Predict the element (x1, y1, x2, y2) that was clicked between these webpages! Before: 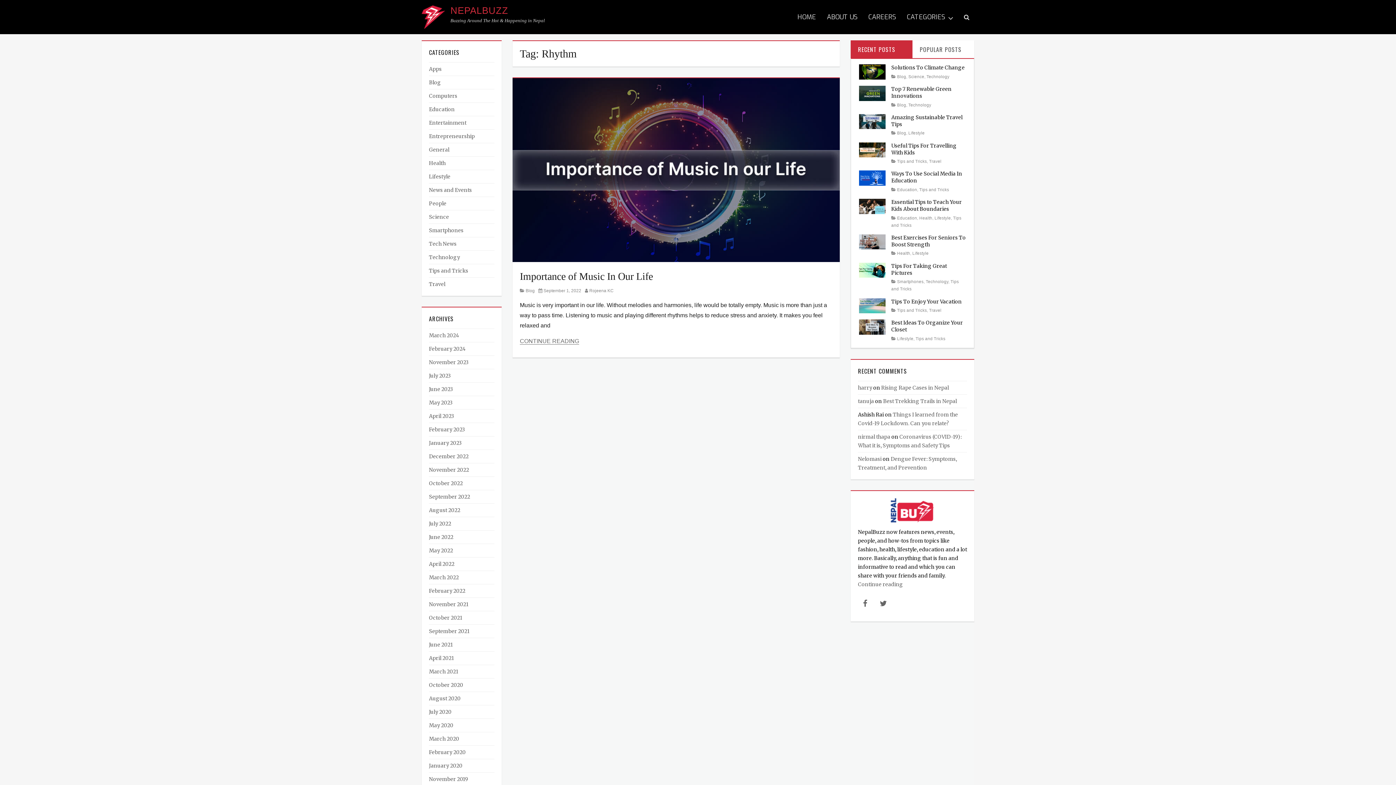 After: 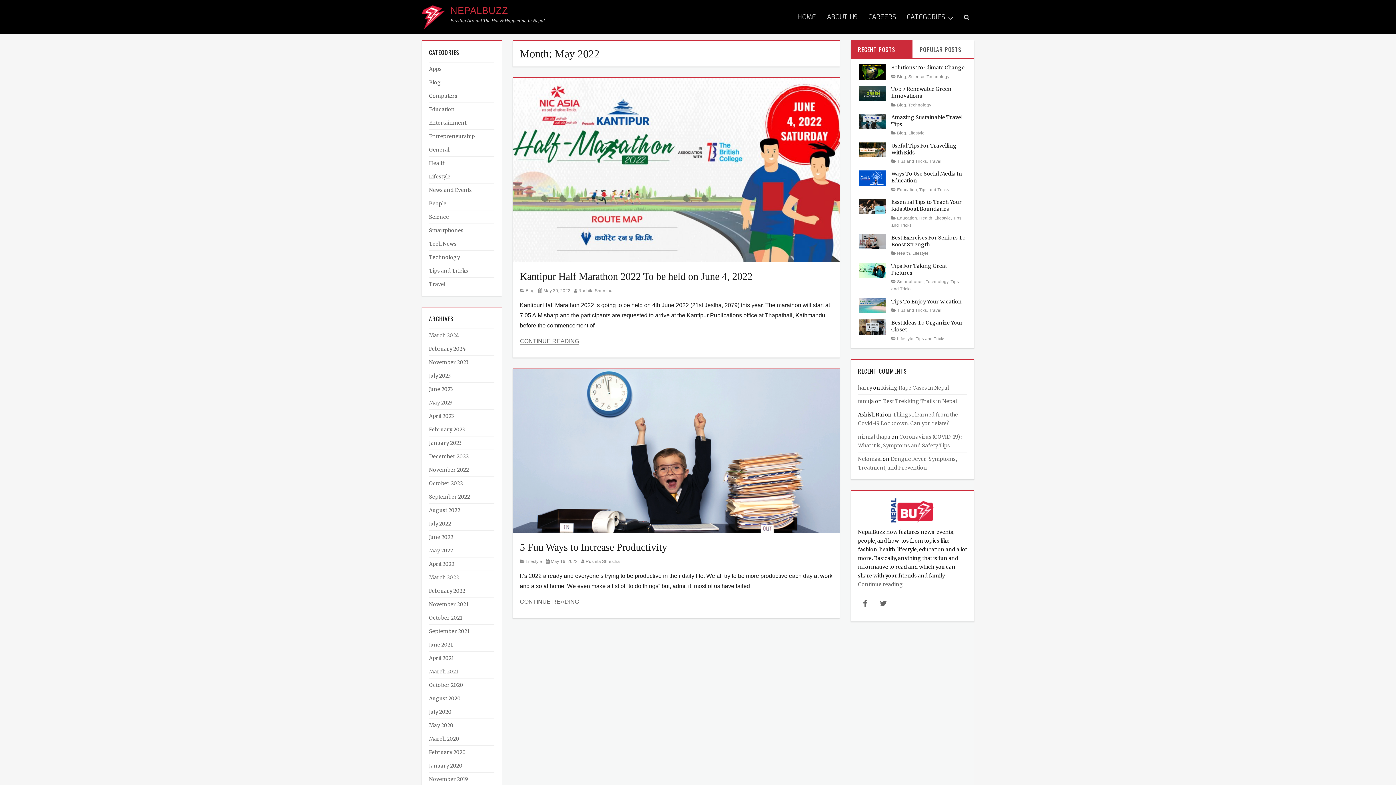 Action: bbox: (429, 547, 453, 554) label: May 2022